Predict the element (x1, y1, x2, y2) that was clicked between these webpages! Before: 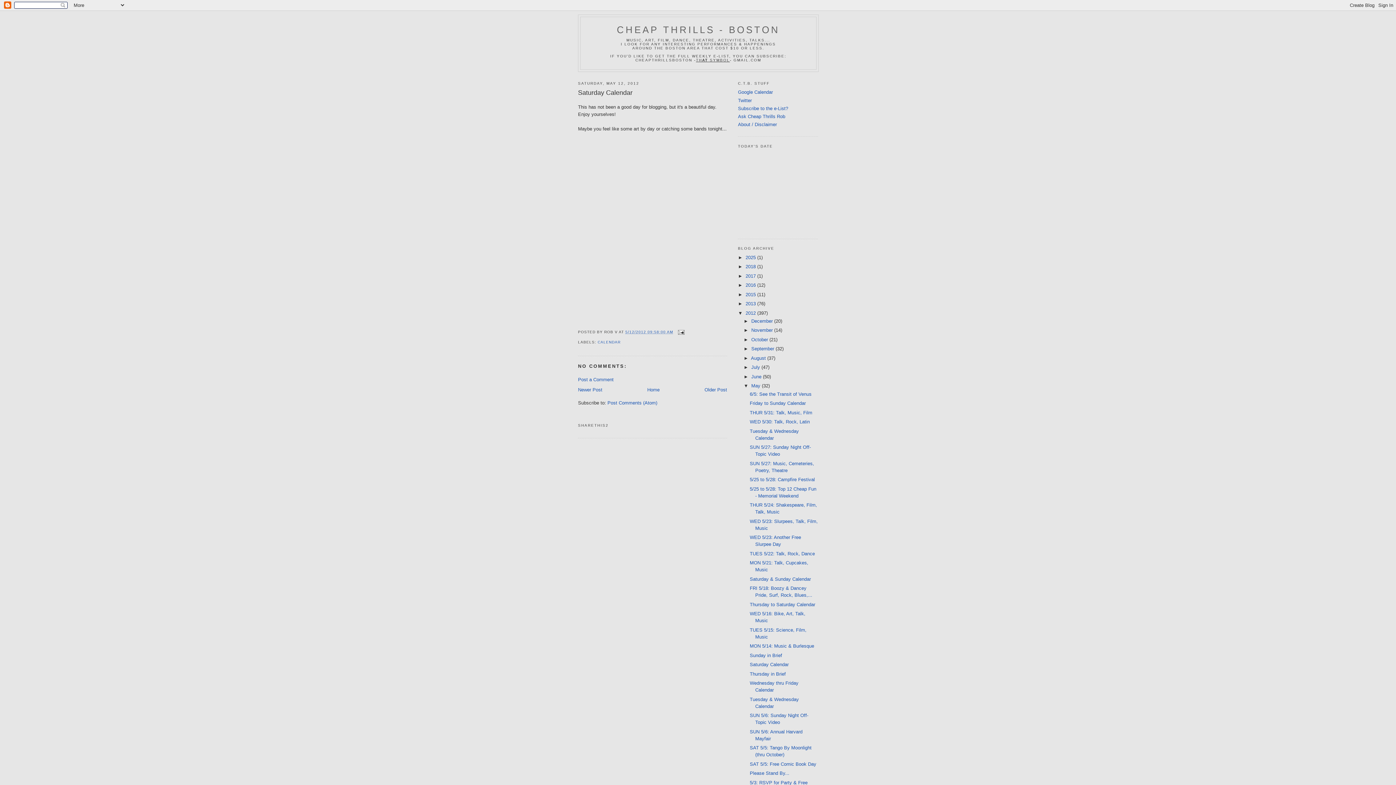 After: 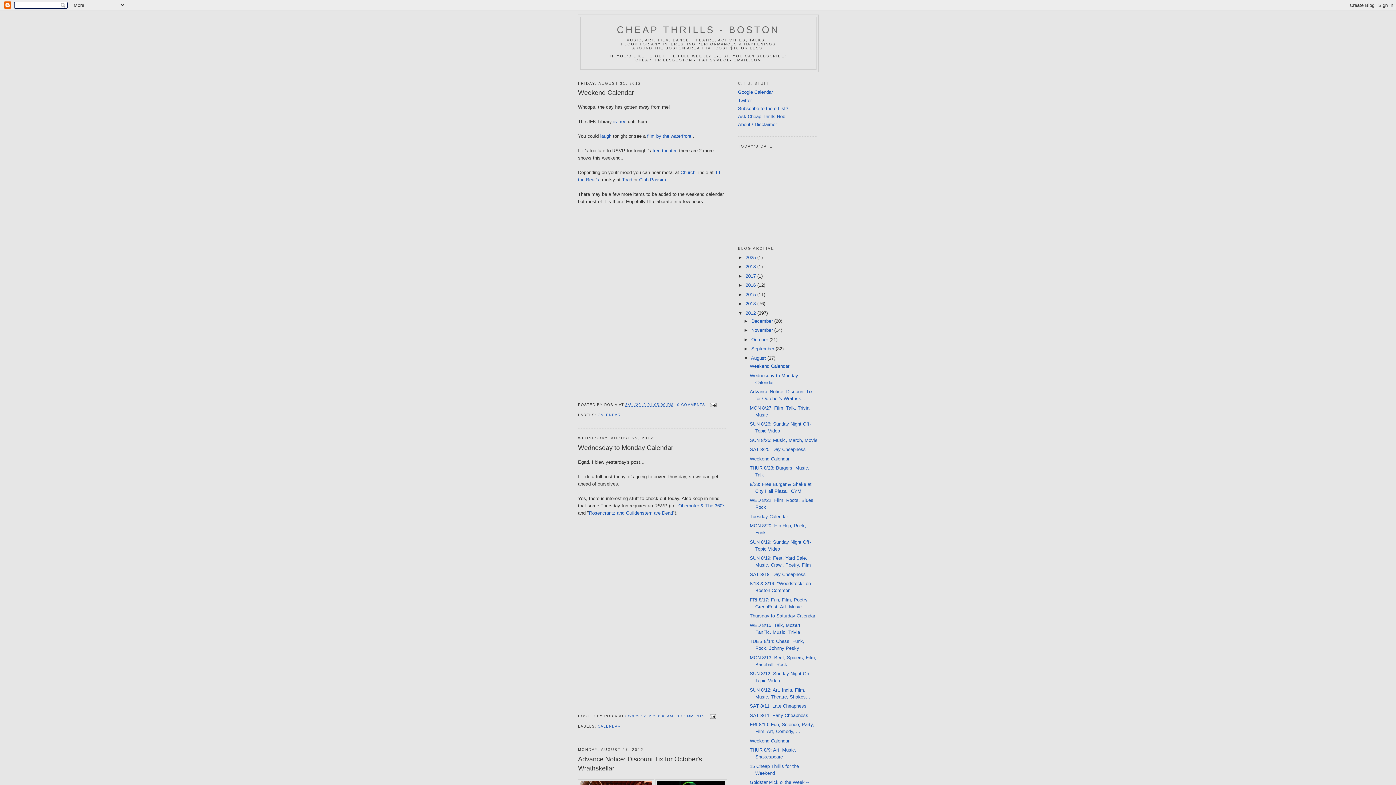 Action: bbox: (751, 355, 767, 361) label: August 